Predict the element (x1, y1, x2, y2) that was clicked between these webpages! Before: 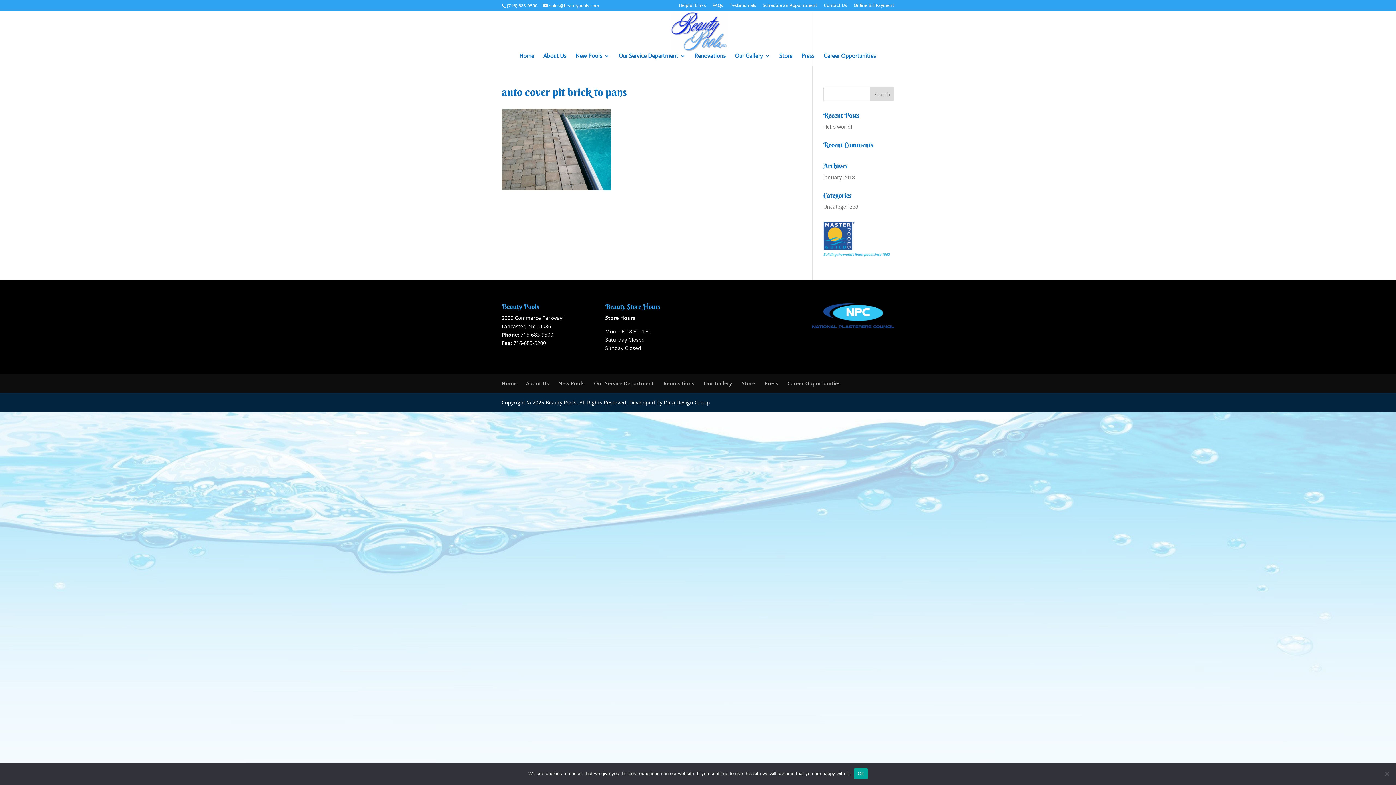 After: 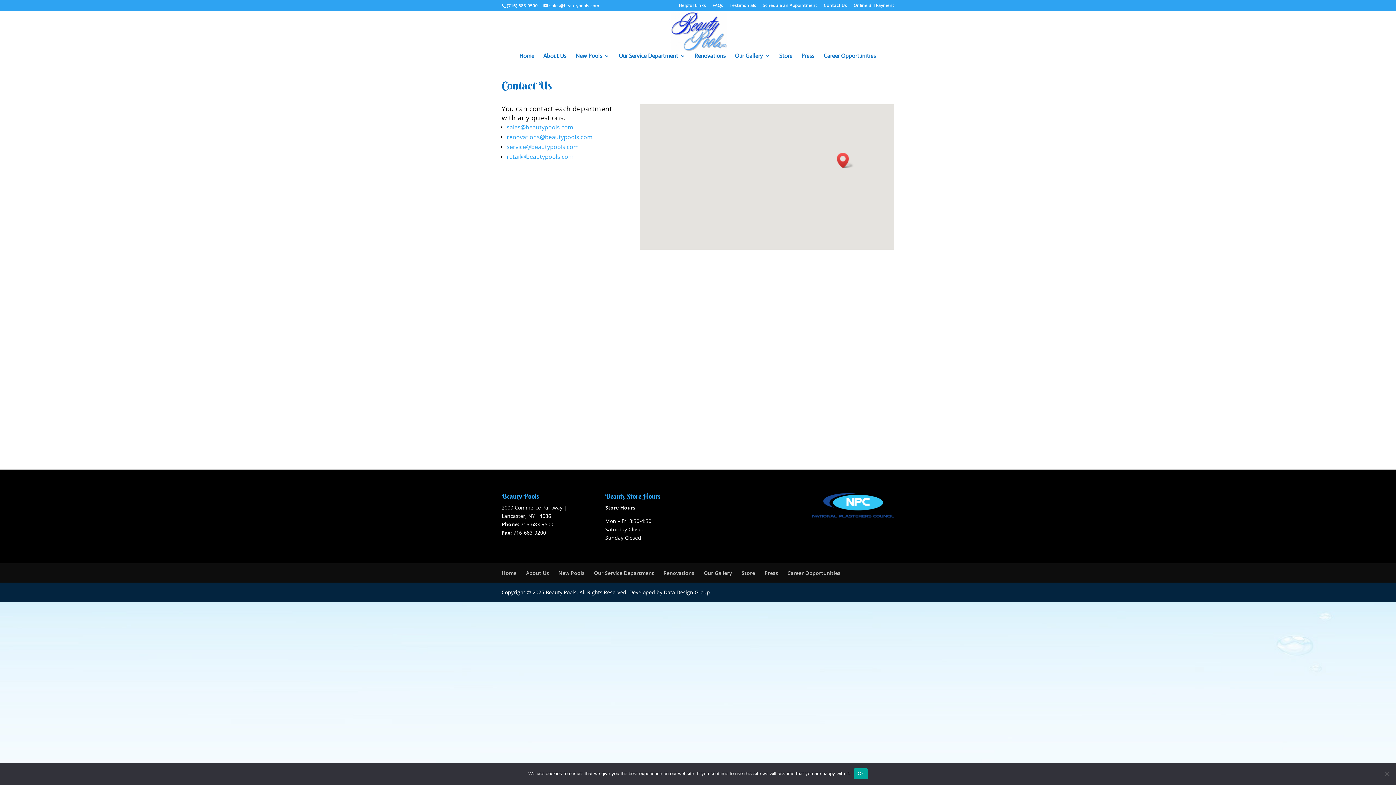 Action: label: Contact Us bbox: (824, 3, 847, 10)